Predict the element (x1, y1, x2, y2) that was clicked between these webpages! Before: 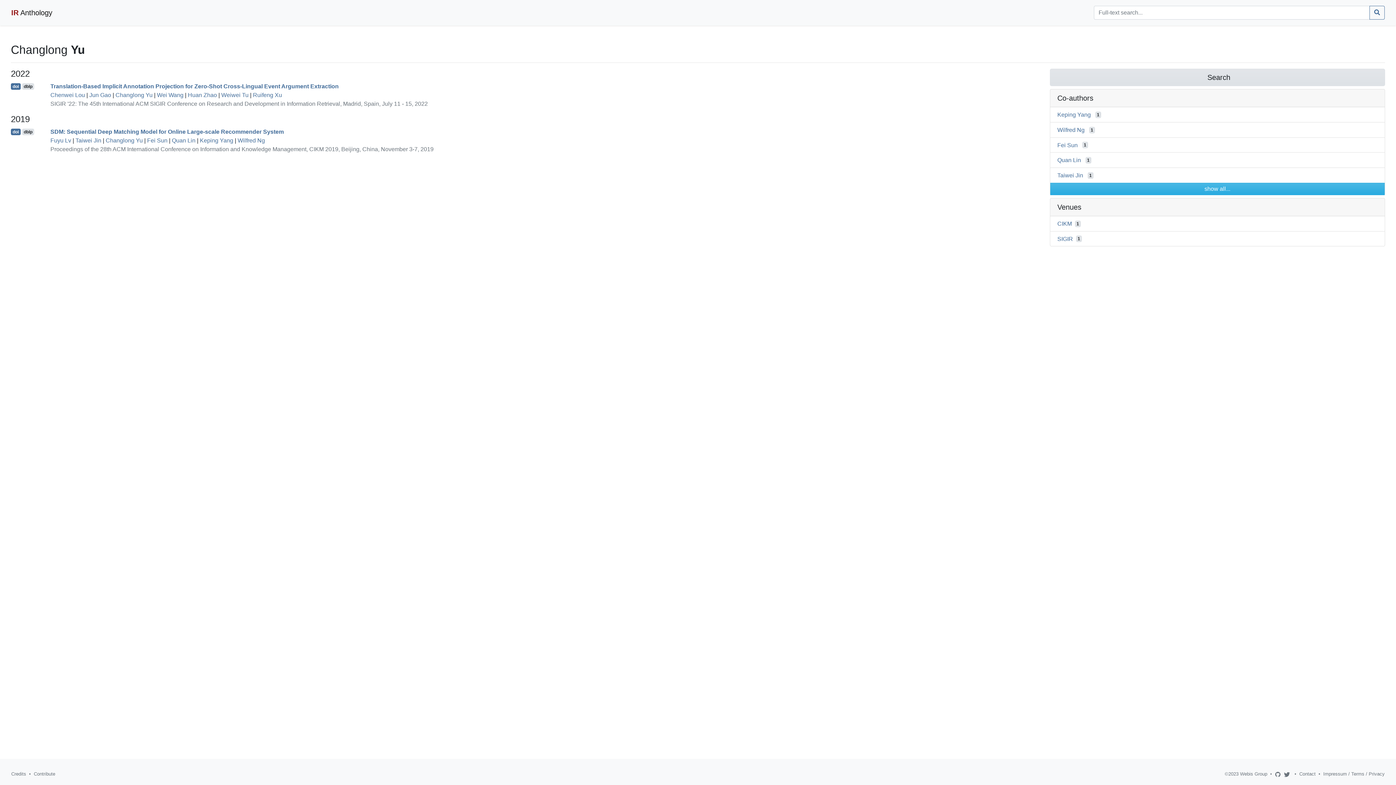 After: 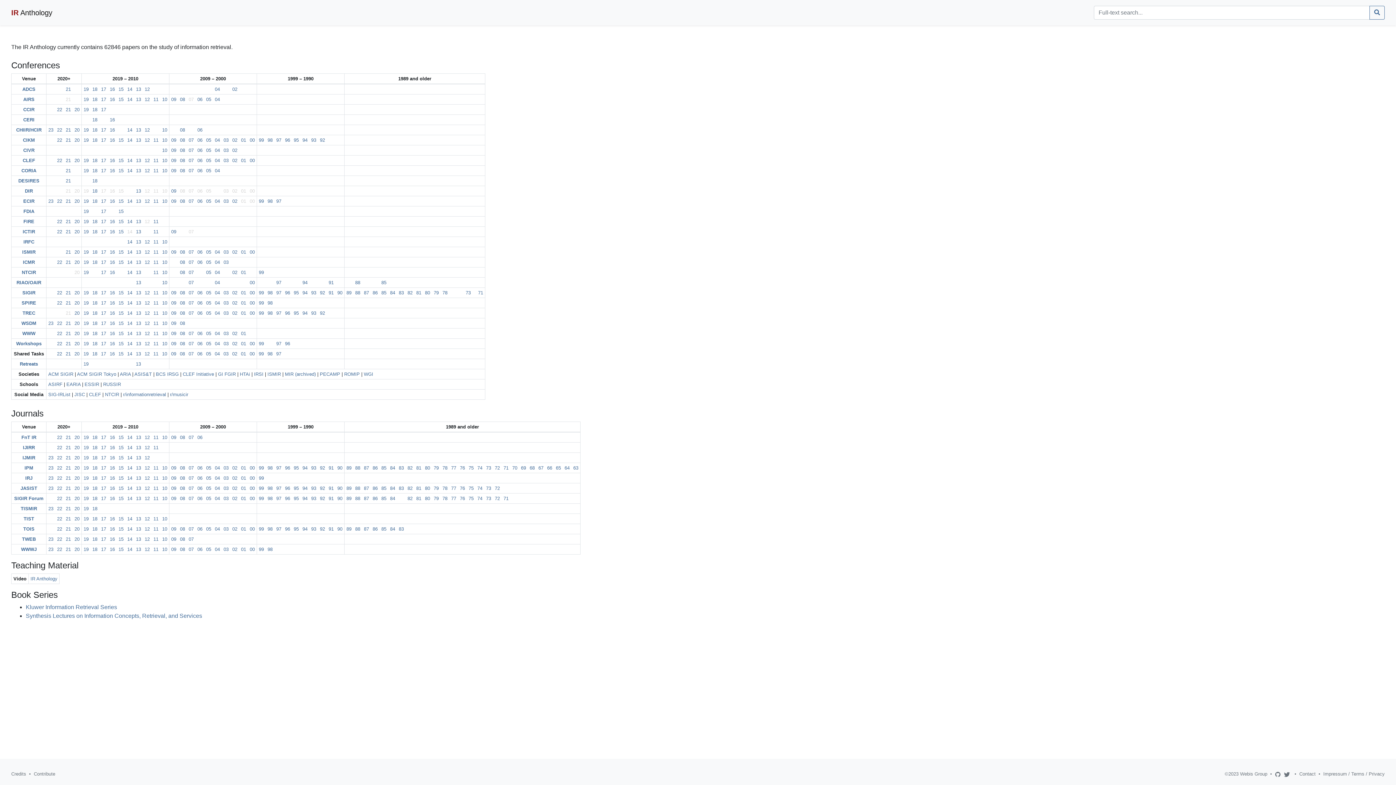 Action: label: IR Anthology bbox: (11, 5, 52, 20)